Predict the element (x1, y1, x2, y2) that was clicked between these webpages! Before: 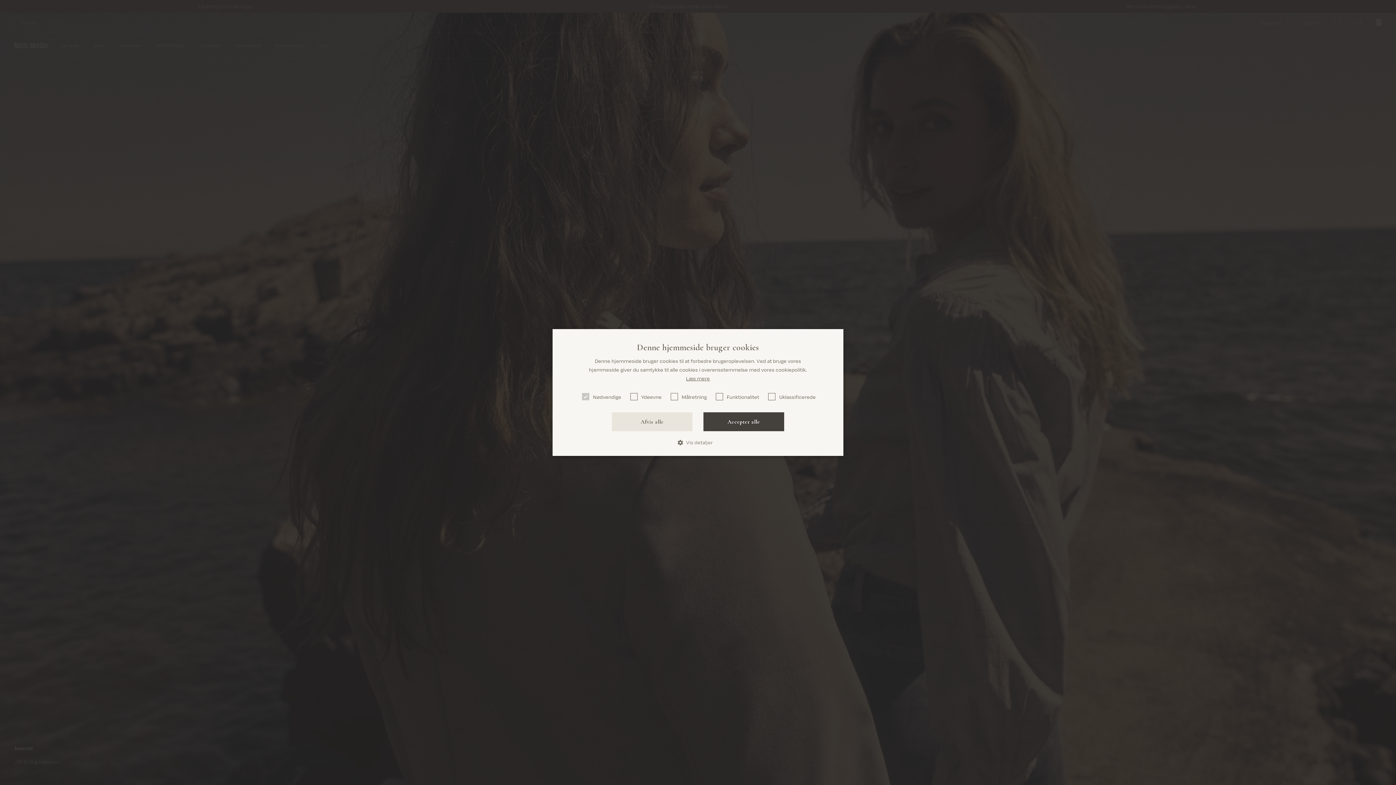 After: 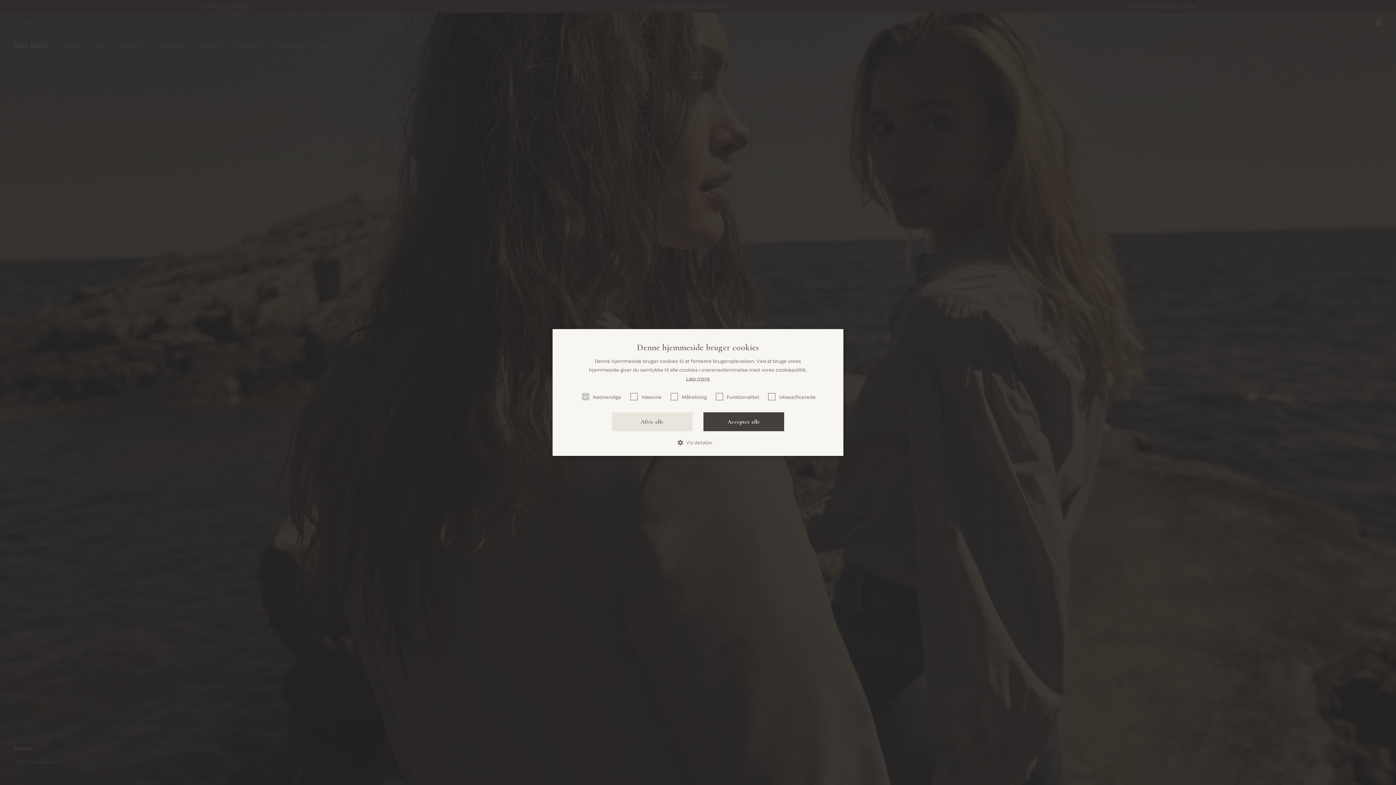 Action: label: Læs mere, opens a new window bbox: (686, 375, 710, 381)